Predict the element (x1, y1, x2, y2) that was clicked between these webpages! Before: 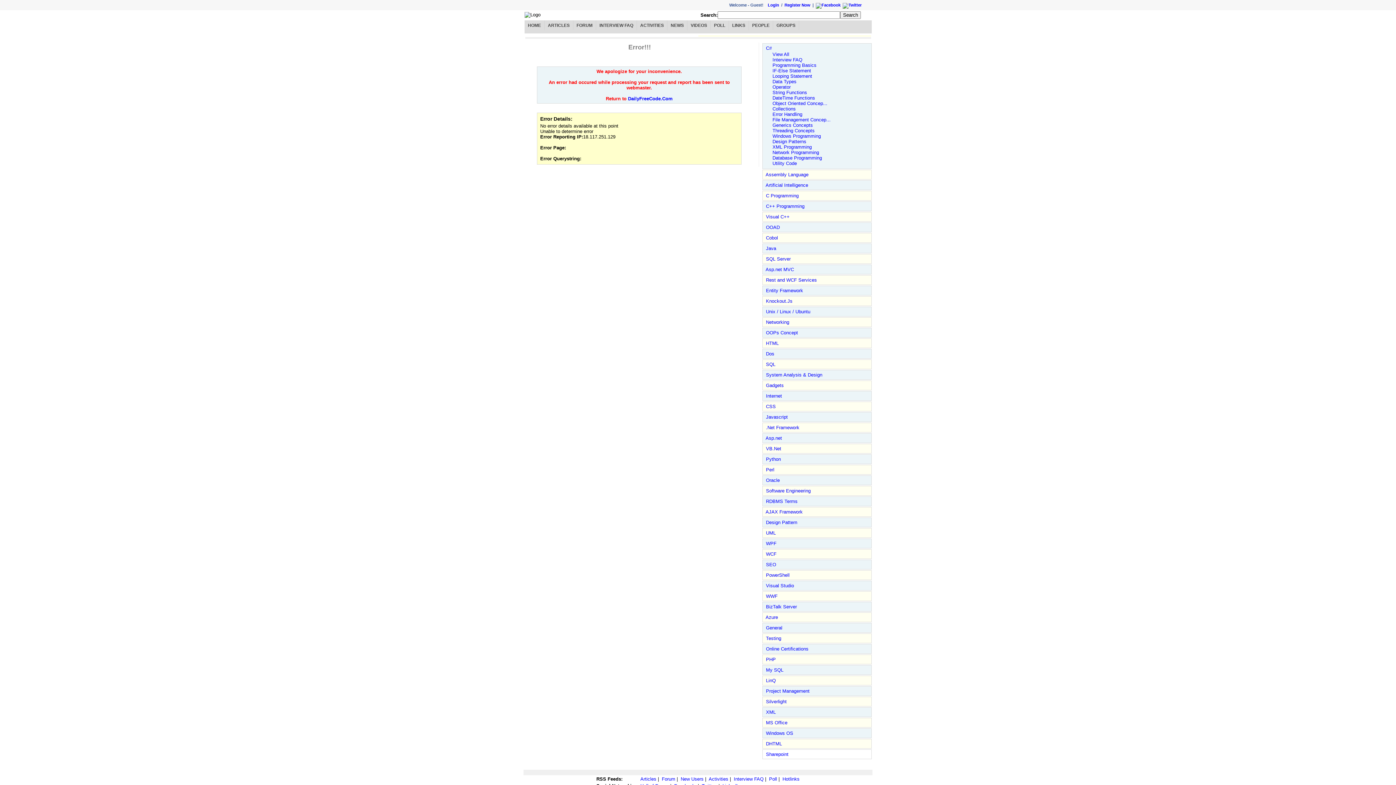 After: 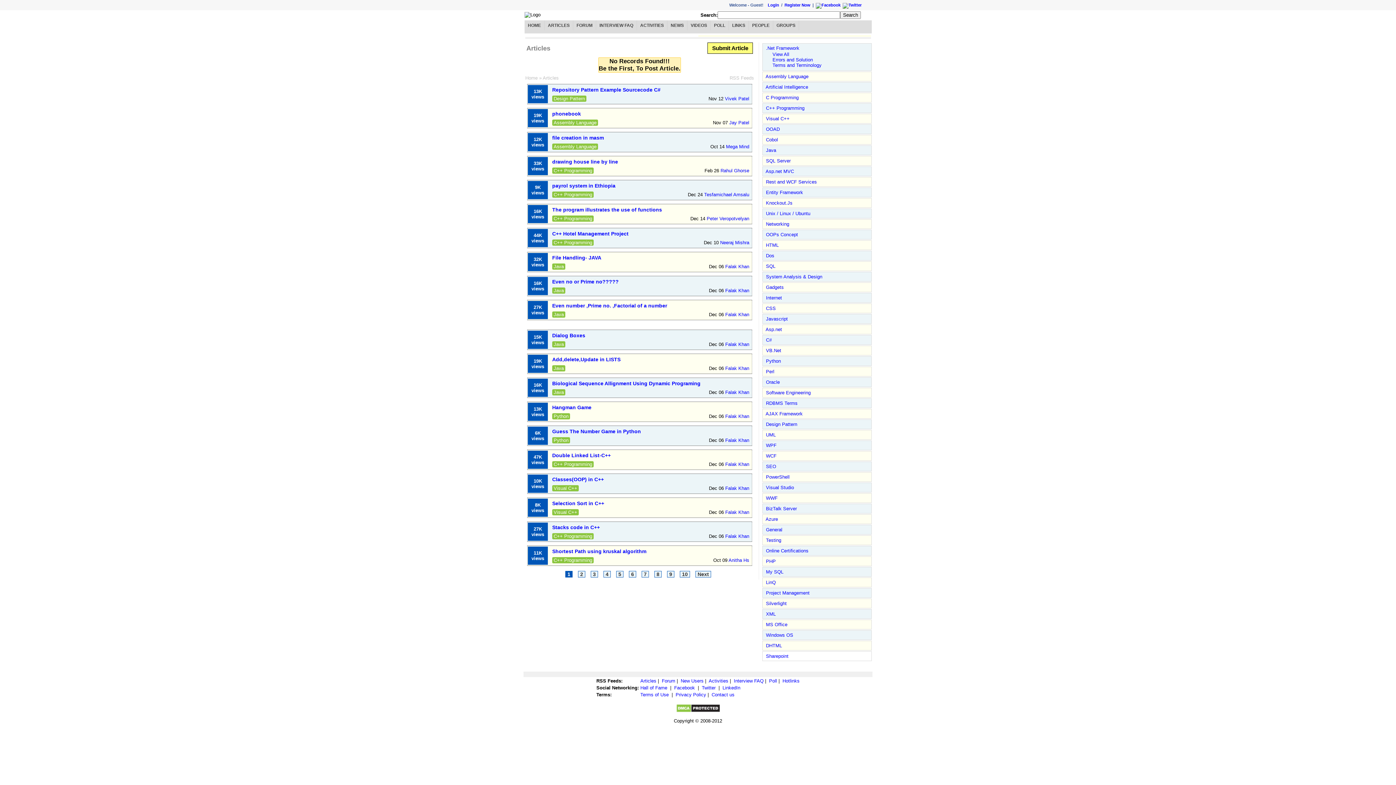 Action: bbox: (766, 425, 799, 430) label: .Net Framework